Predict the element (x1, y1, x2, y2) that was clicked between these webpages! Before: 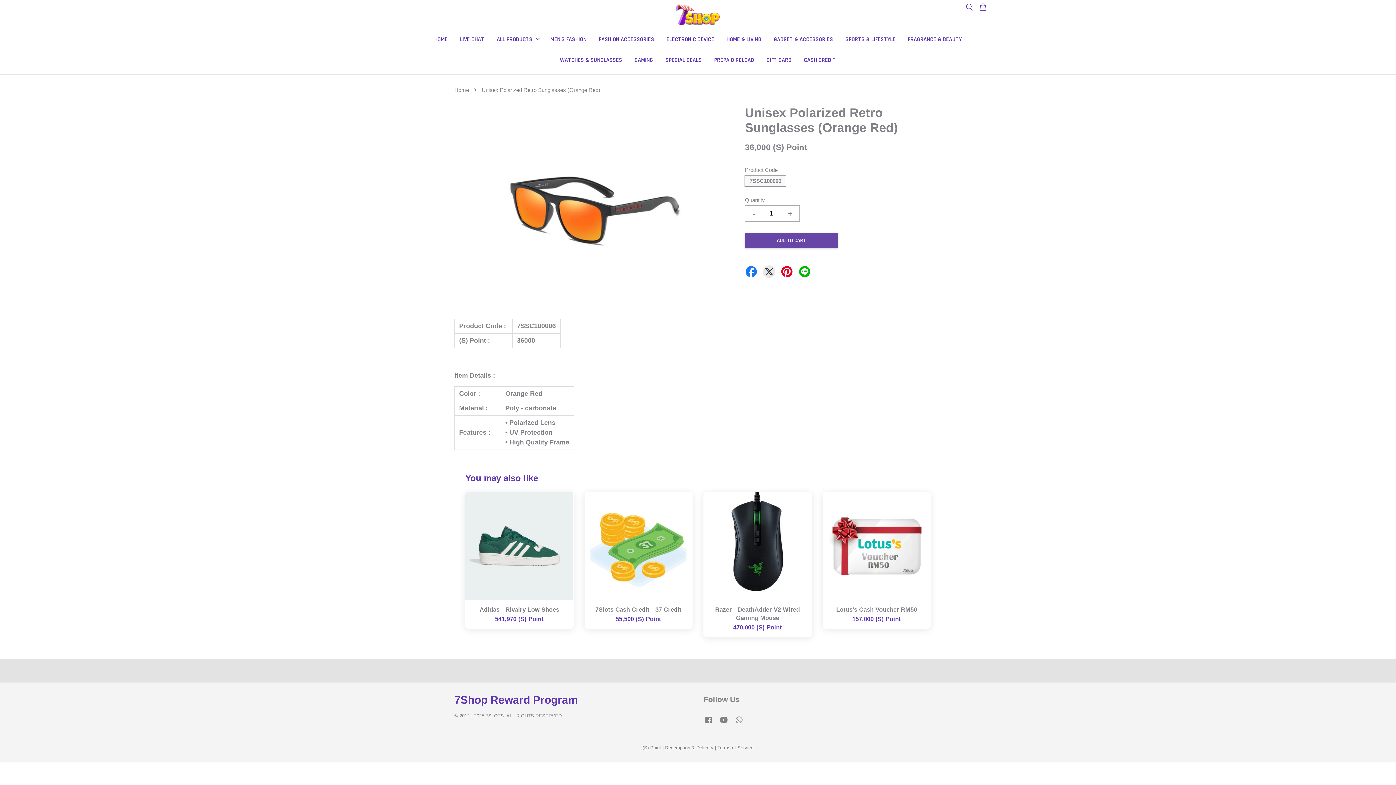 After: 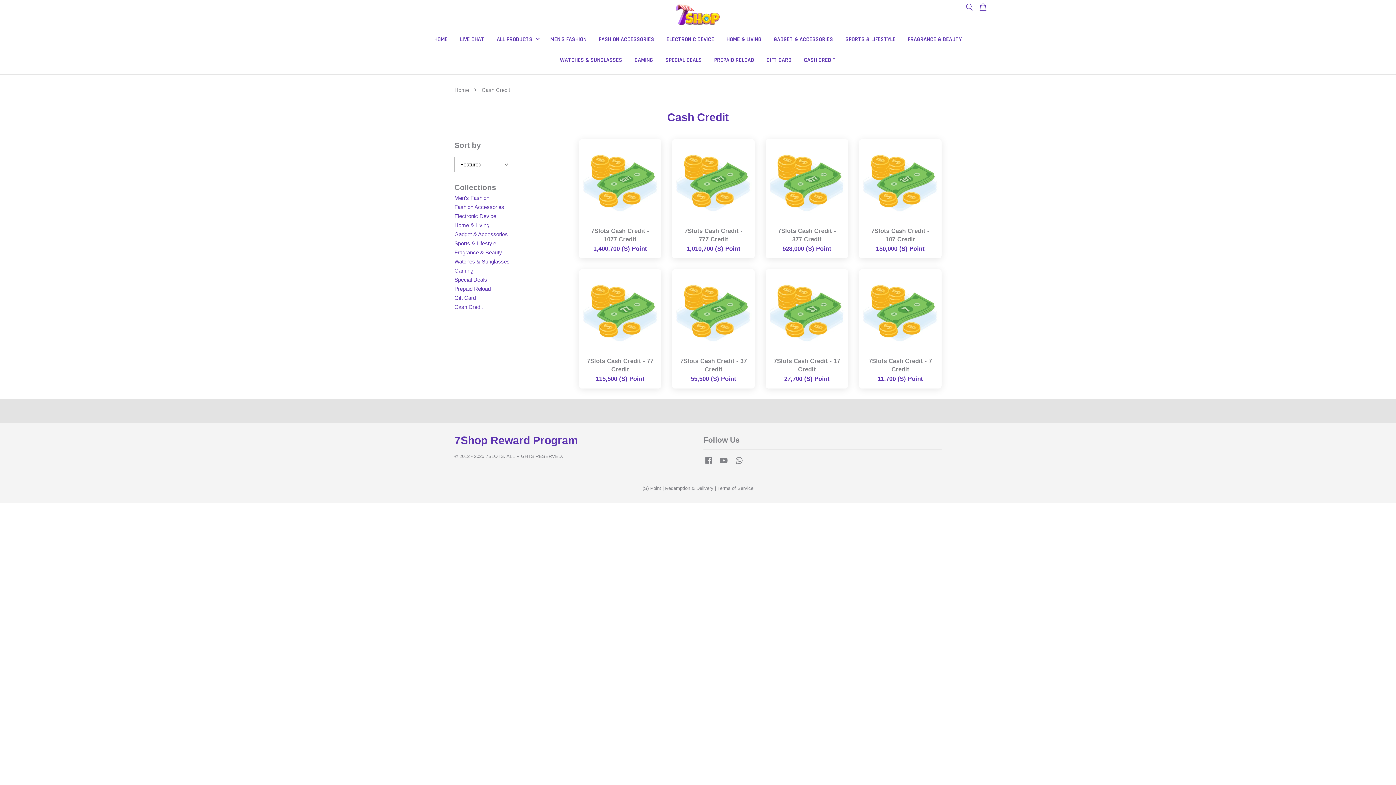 Action: bbox: (798, 49, 841, 70) label: CASH CREDIT